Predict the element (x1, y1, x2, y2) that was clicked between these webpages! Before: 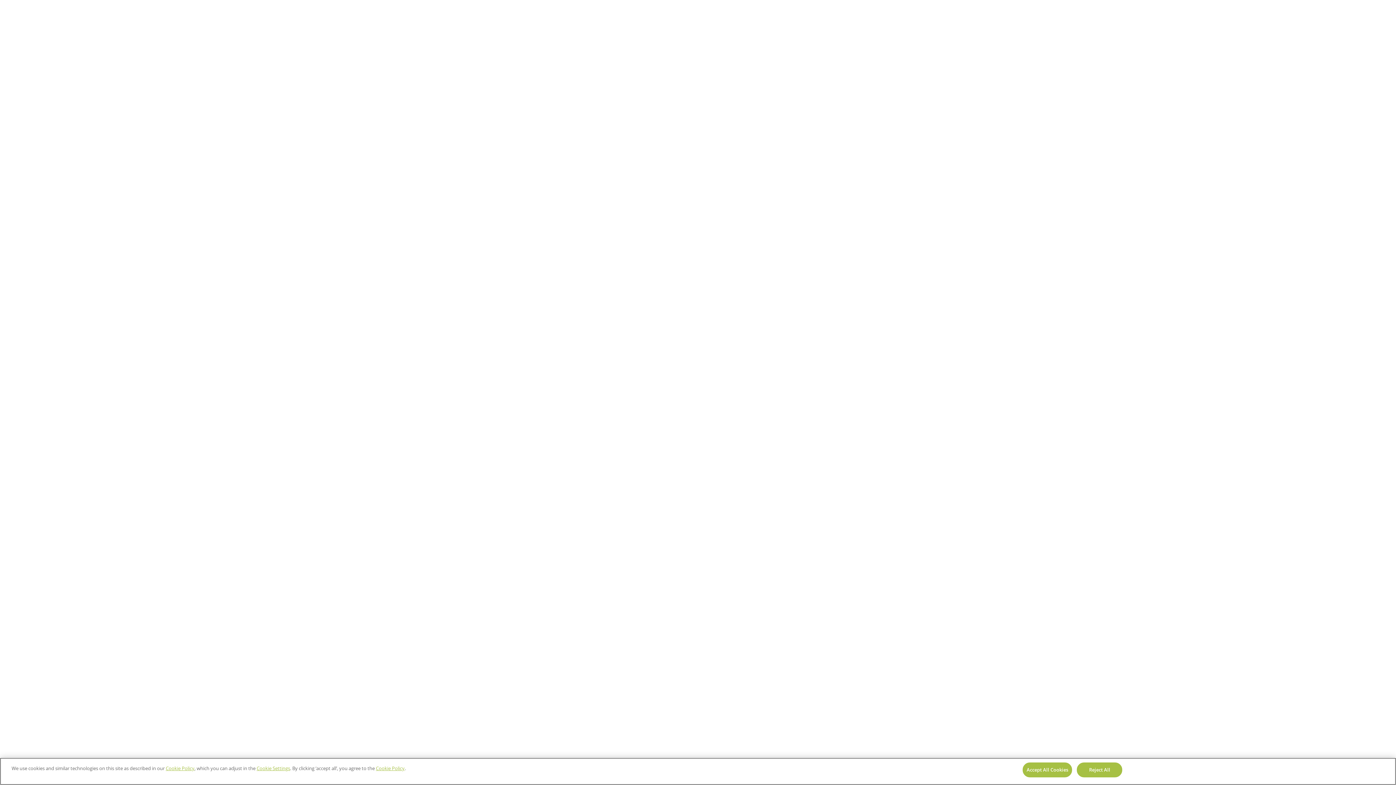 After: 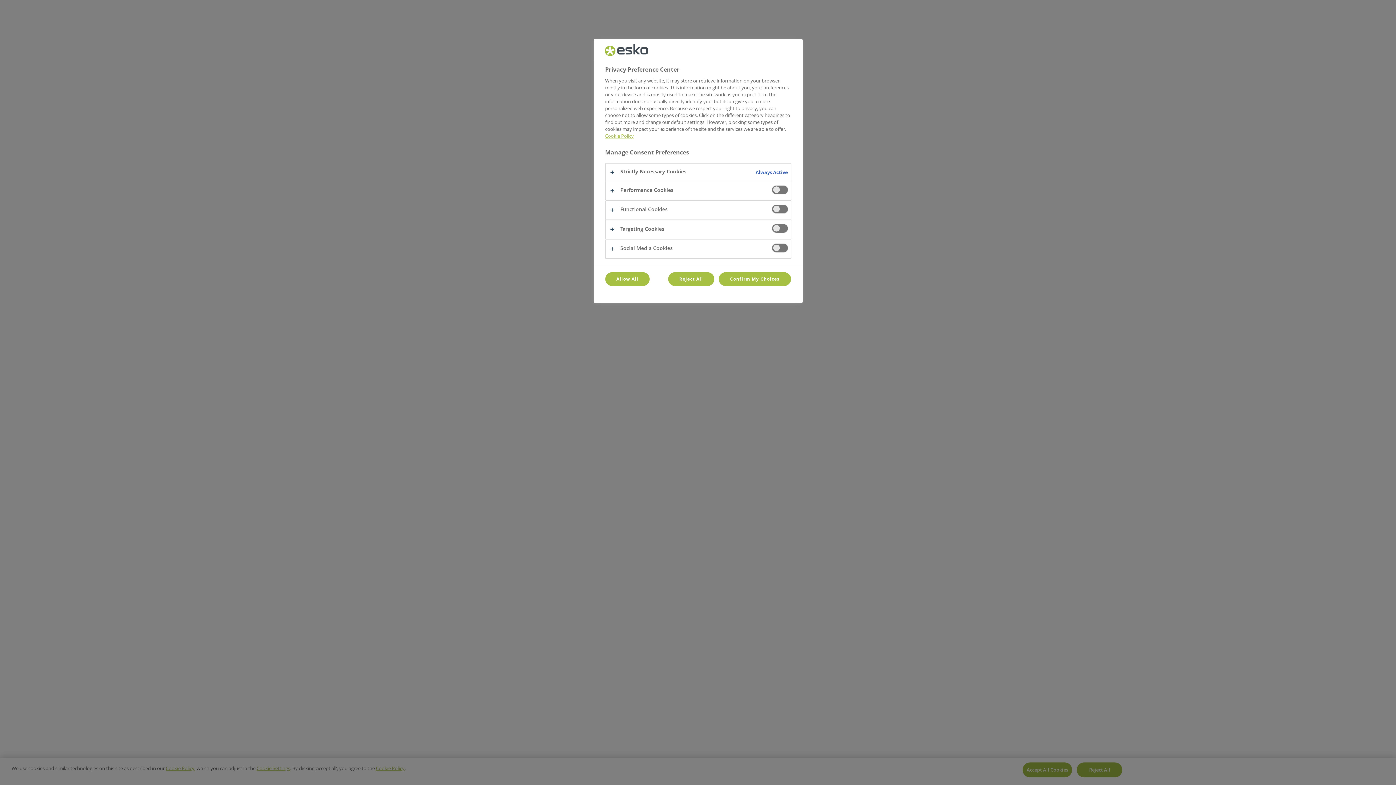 Action: bbox: (256, 765, 290, 772) label: Cookie Settings